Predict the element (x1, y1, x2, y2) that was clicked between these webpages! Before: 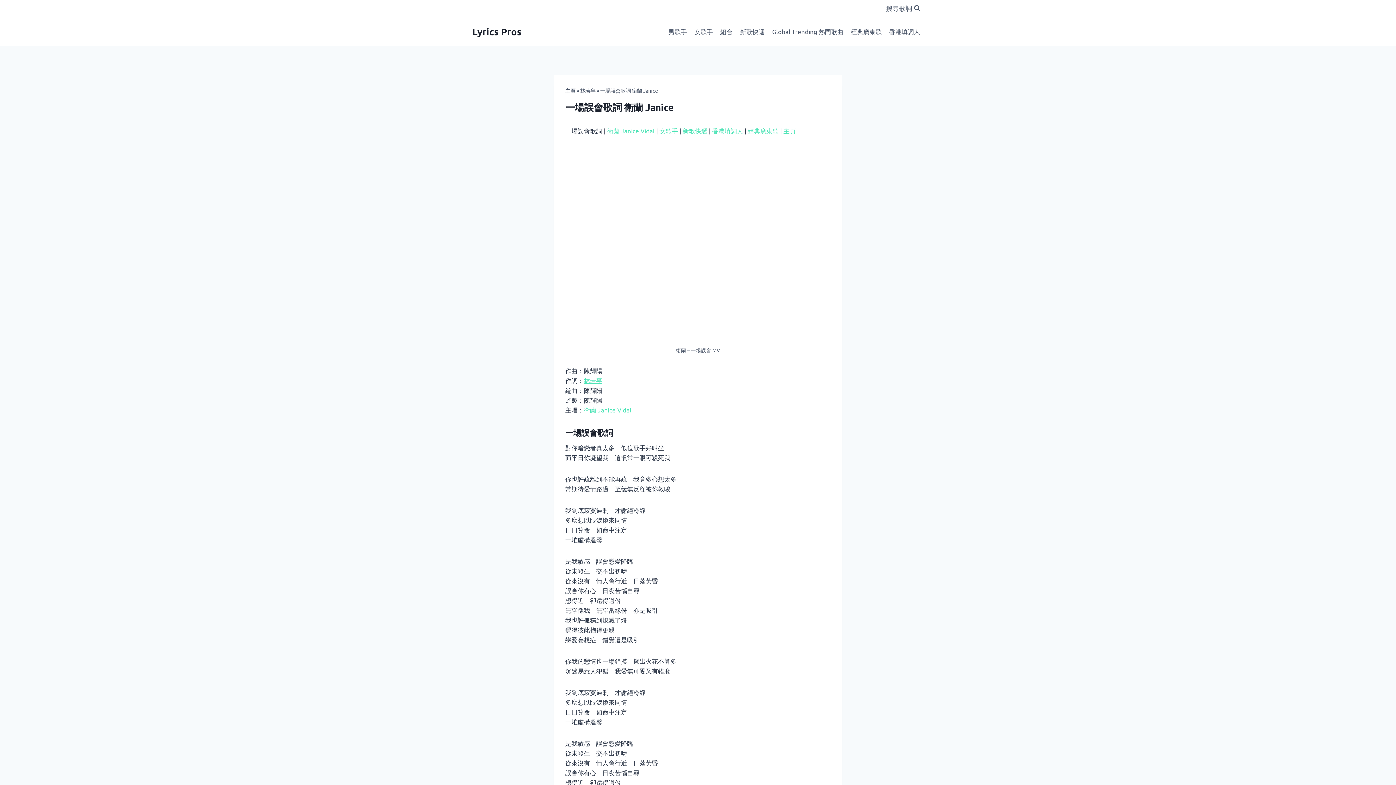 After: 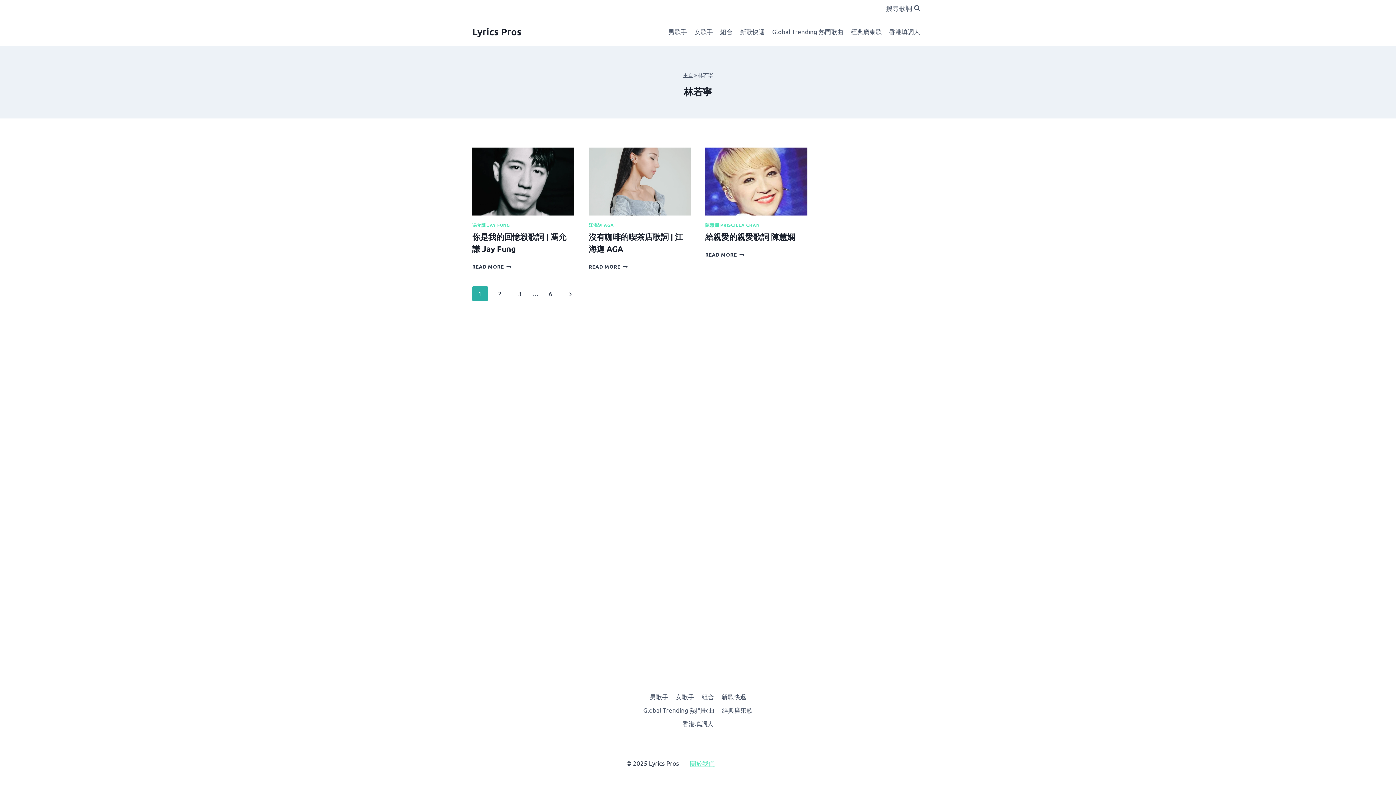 Action: label: 林若寧 bbox: (580, 87, 595, 93)